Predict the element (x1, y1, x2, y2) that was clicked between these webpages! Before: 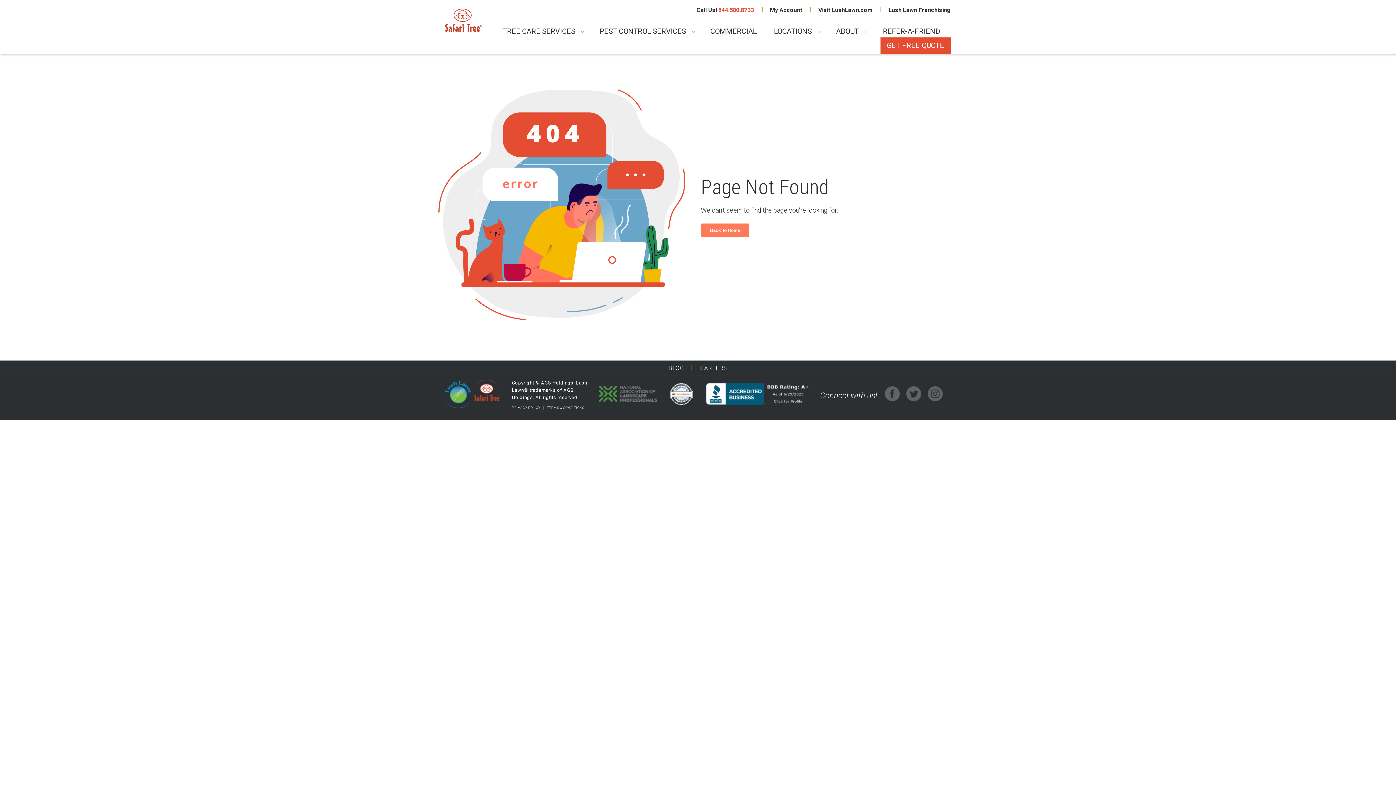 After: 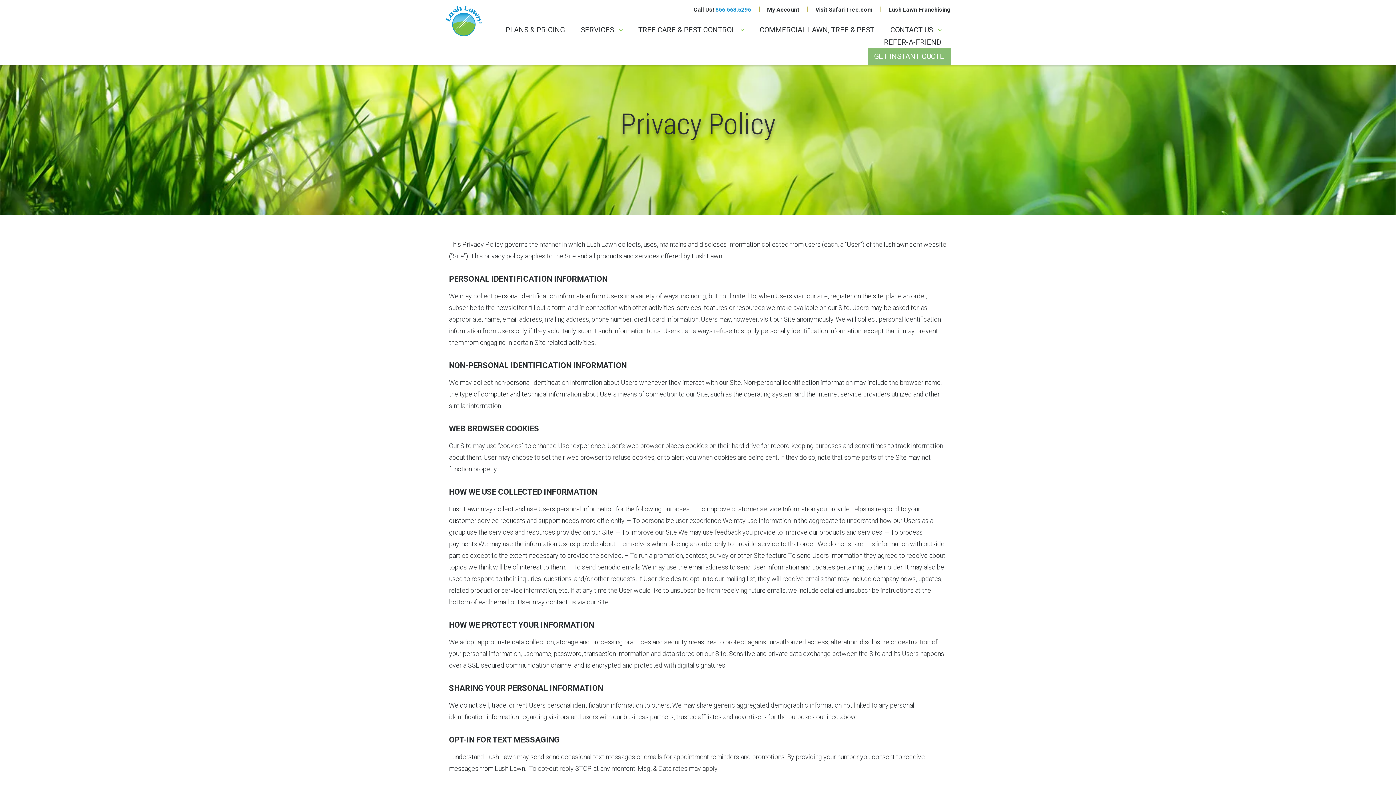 Action: label: PRIVACY POLICY bbox: (512, 406, 540, 409)